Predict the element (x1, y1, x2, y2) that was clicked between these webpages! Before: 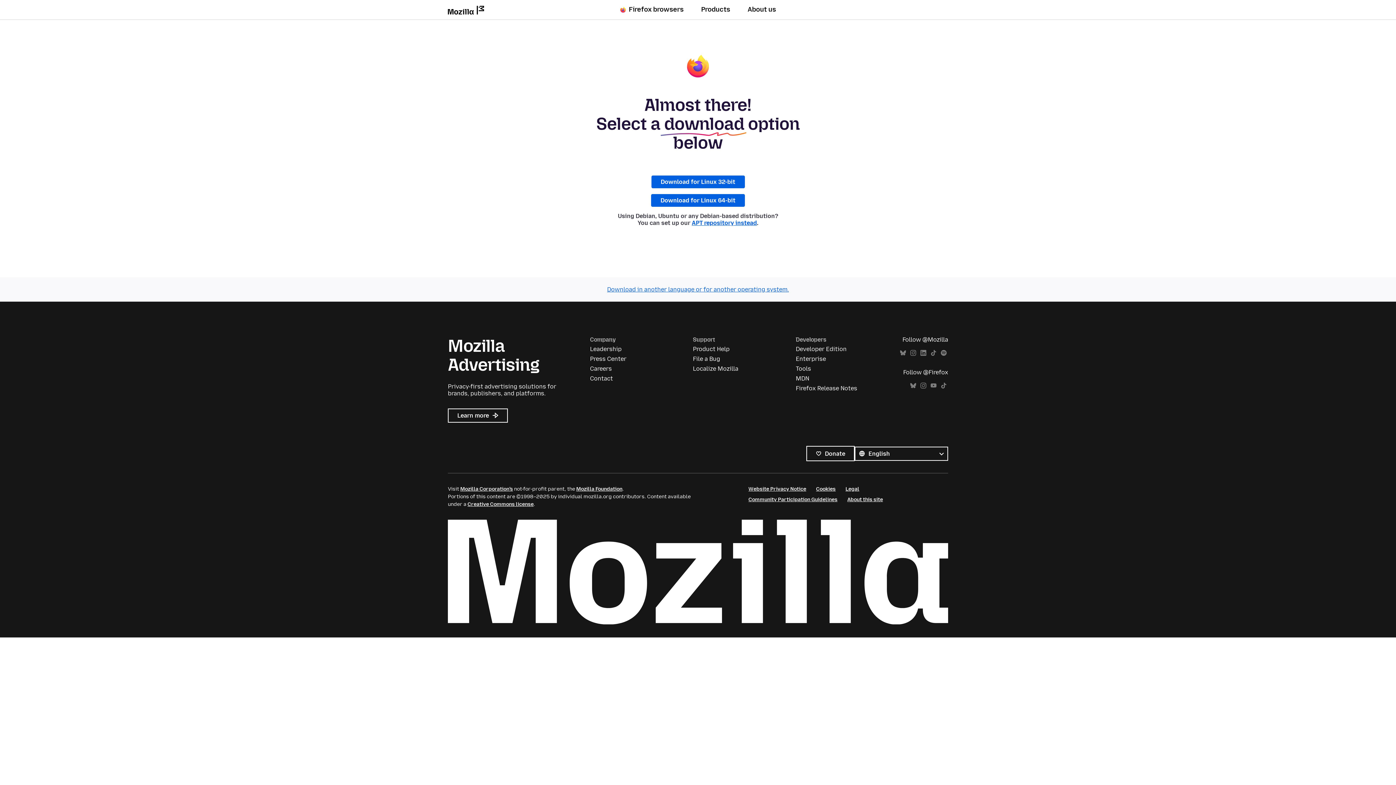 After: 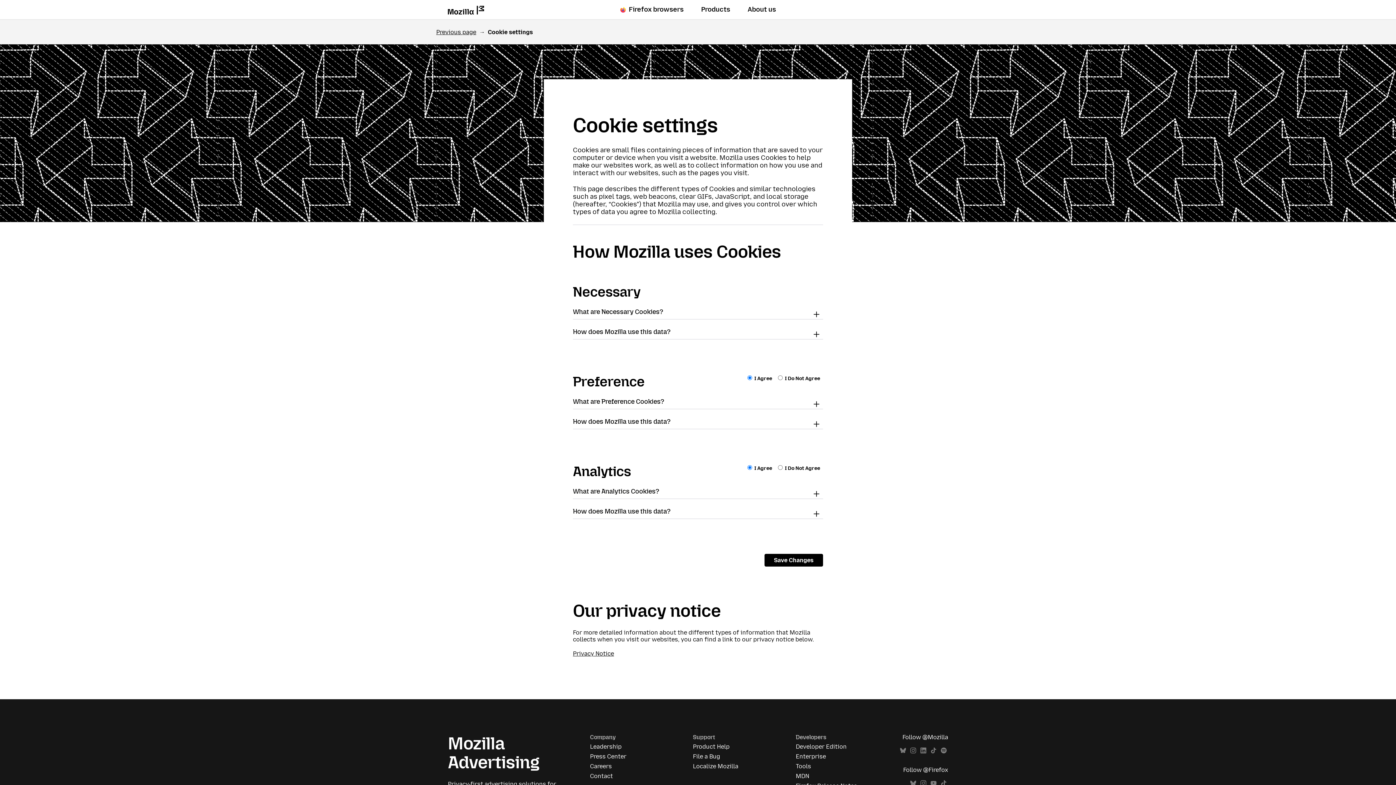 Action: label: Cookies bbox: (816, 486, 835, 492)